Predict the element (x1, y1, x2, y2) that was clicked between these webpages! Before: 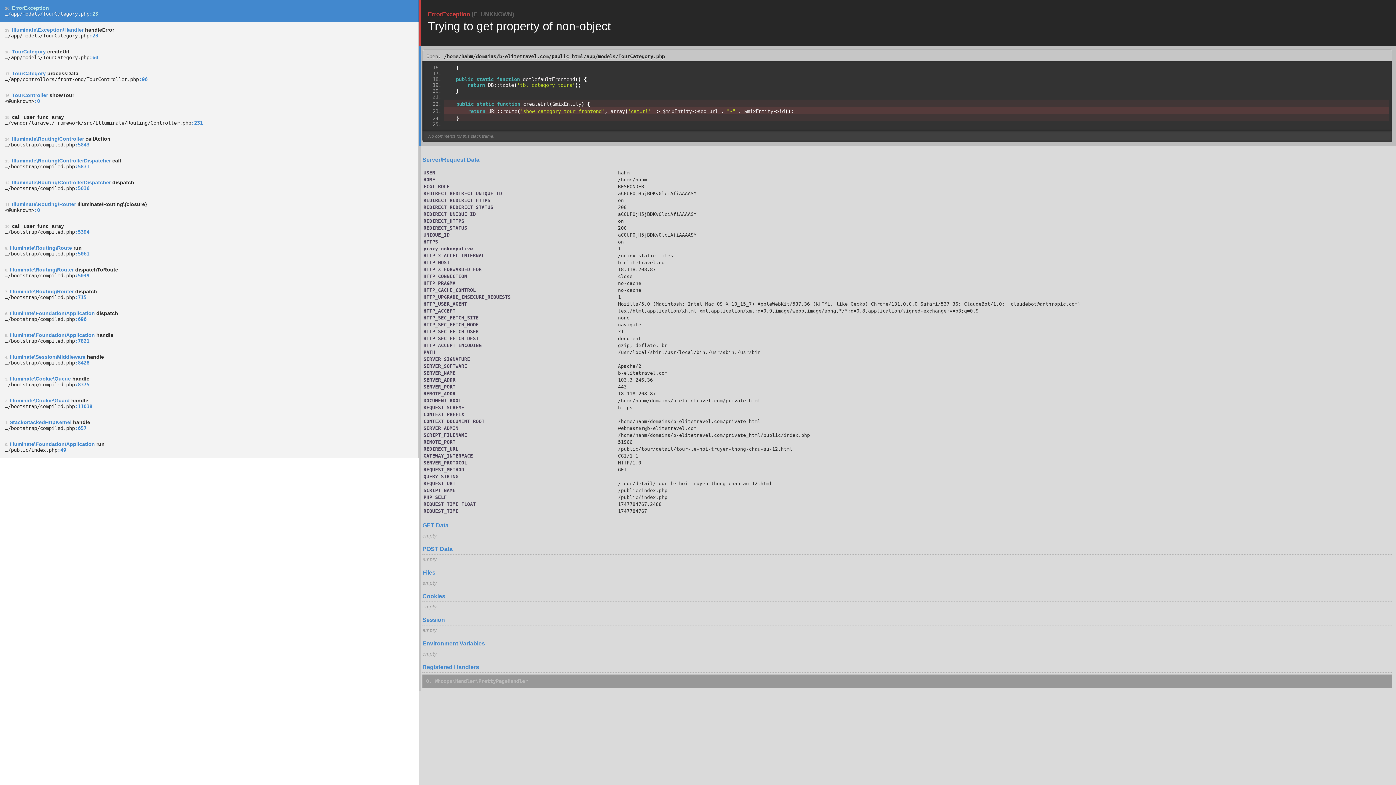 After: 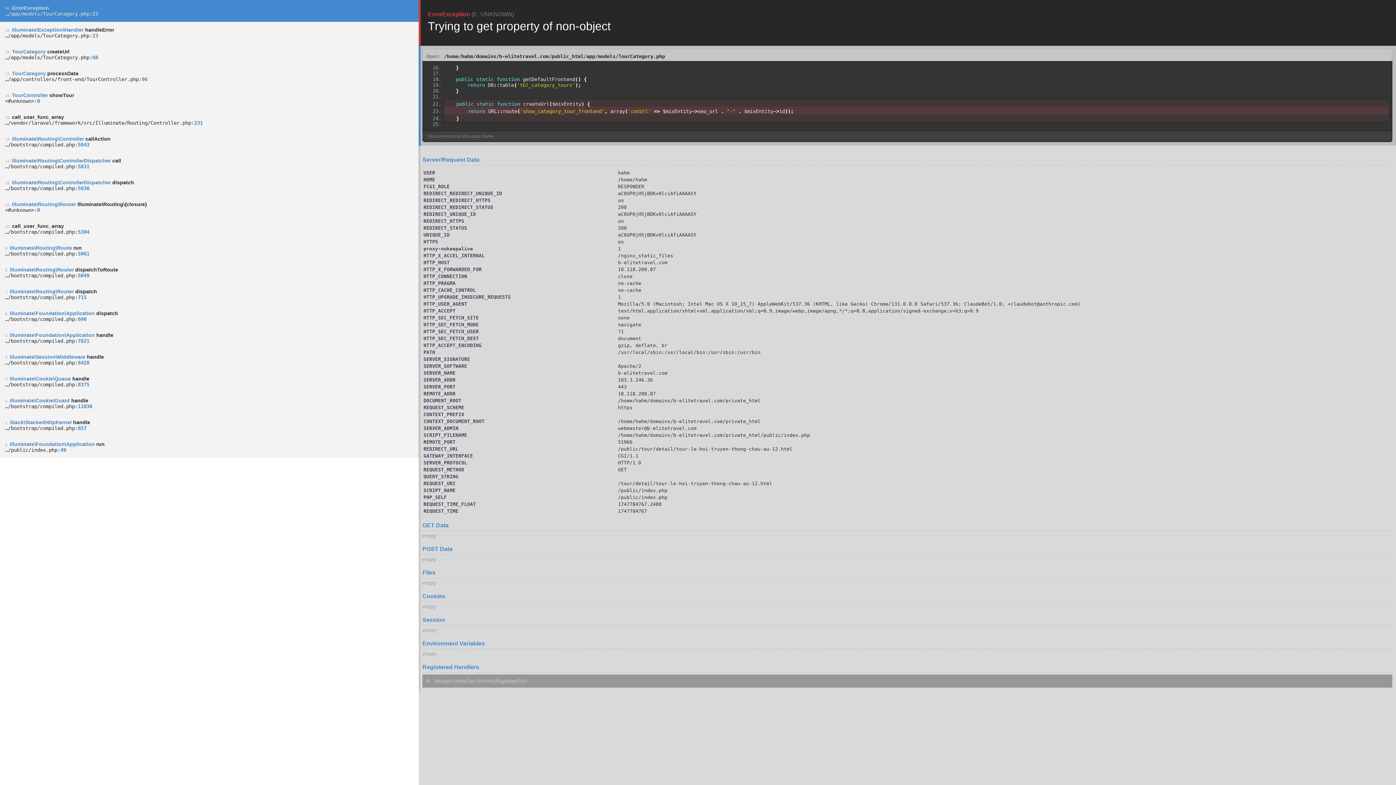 Action: label: /home/hahm/domains/b-elitetravel.com/public_html/app/models/TourCategory.php bbox: (444, 53, 665, 59)